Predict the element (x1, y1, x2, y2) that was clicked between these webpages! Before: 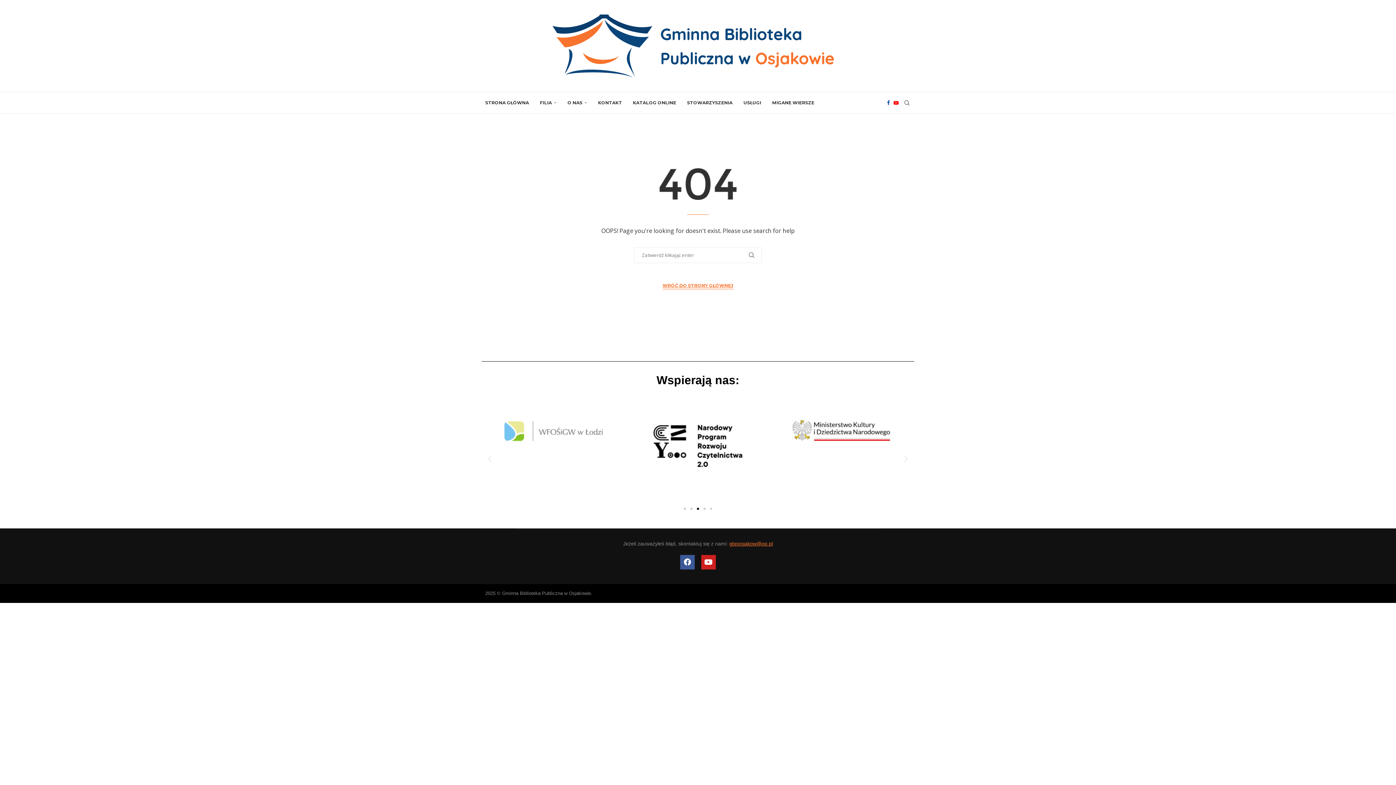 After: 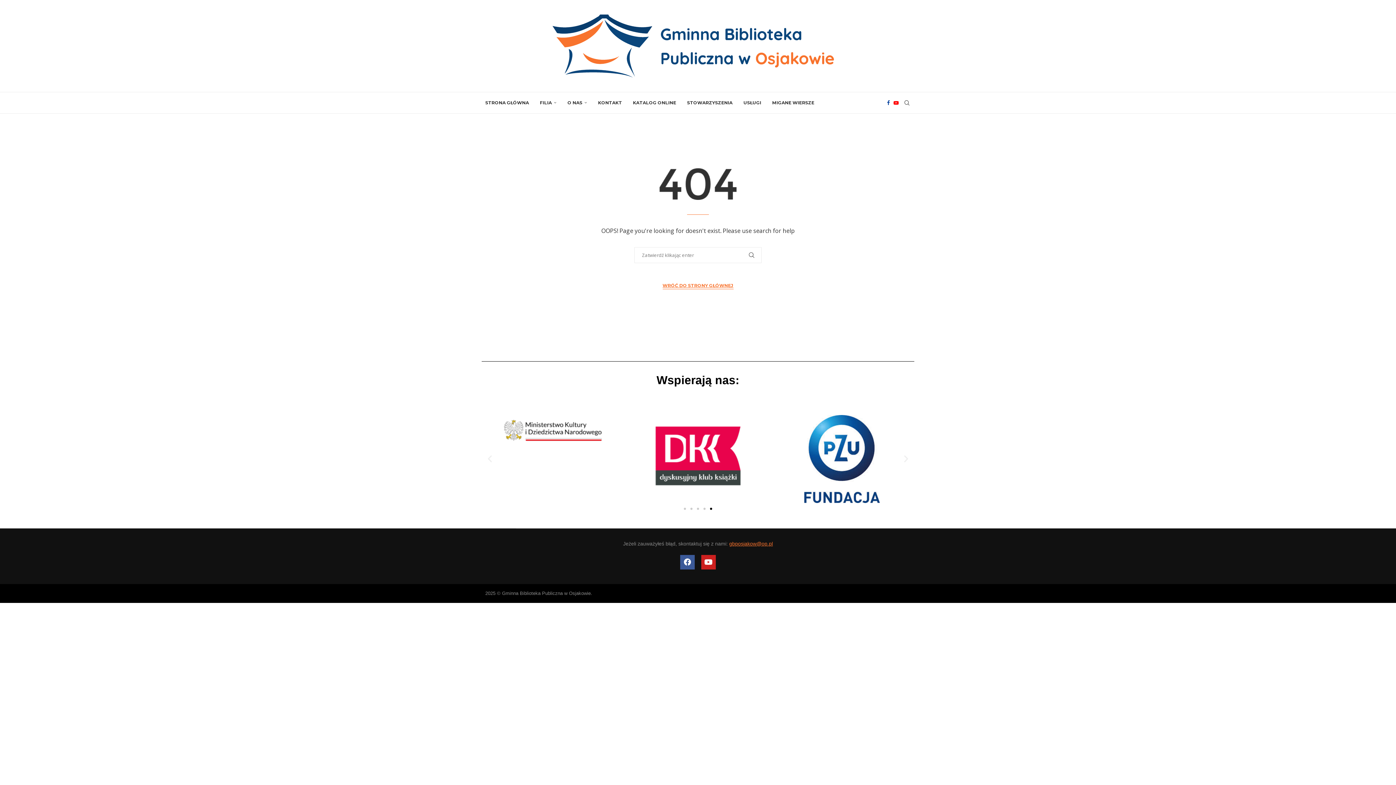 Action: bbox: (710, 507, 712, 510) label: Idź do slajdu 5